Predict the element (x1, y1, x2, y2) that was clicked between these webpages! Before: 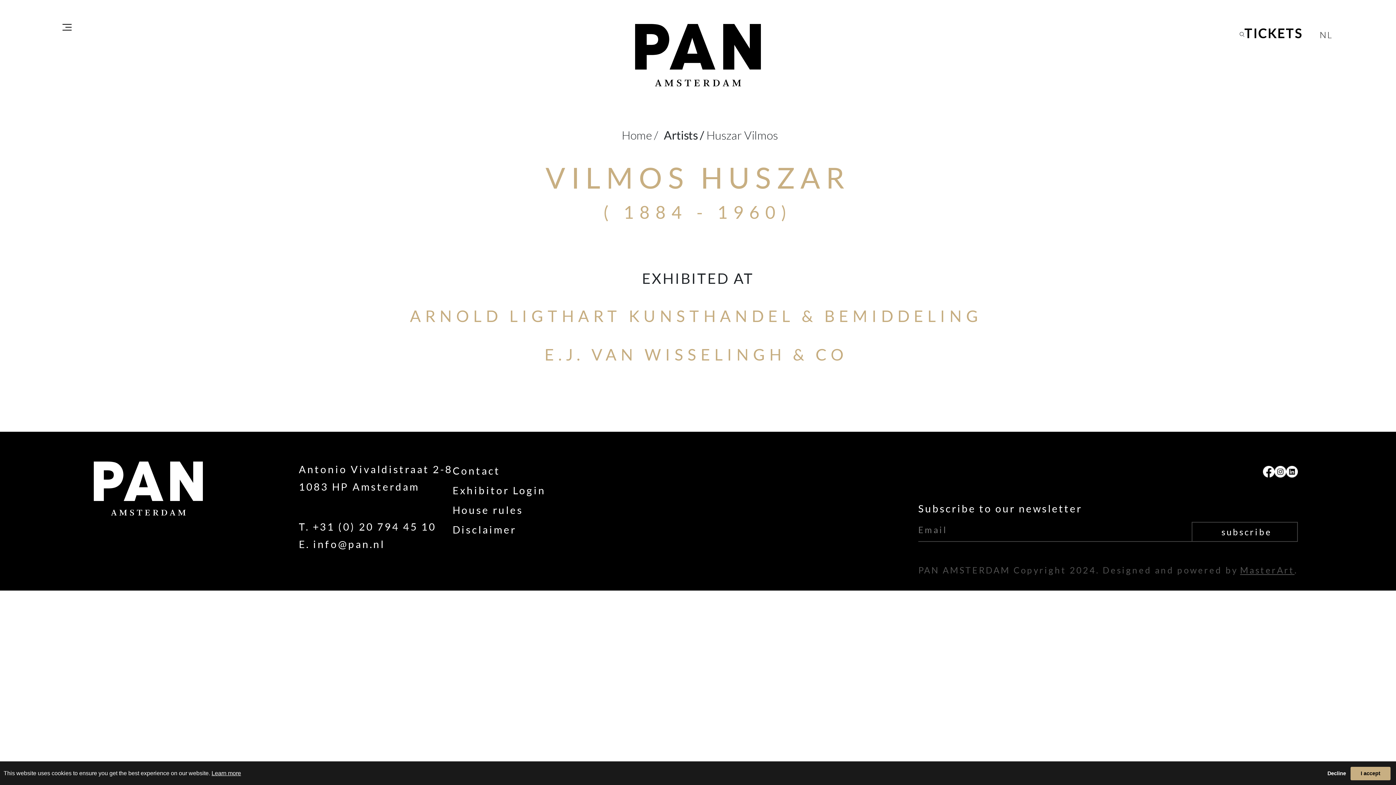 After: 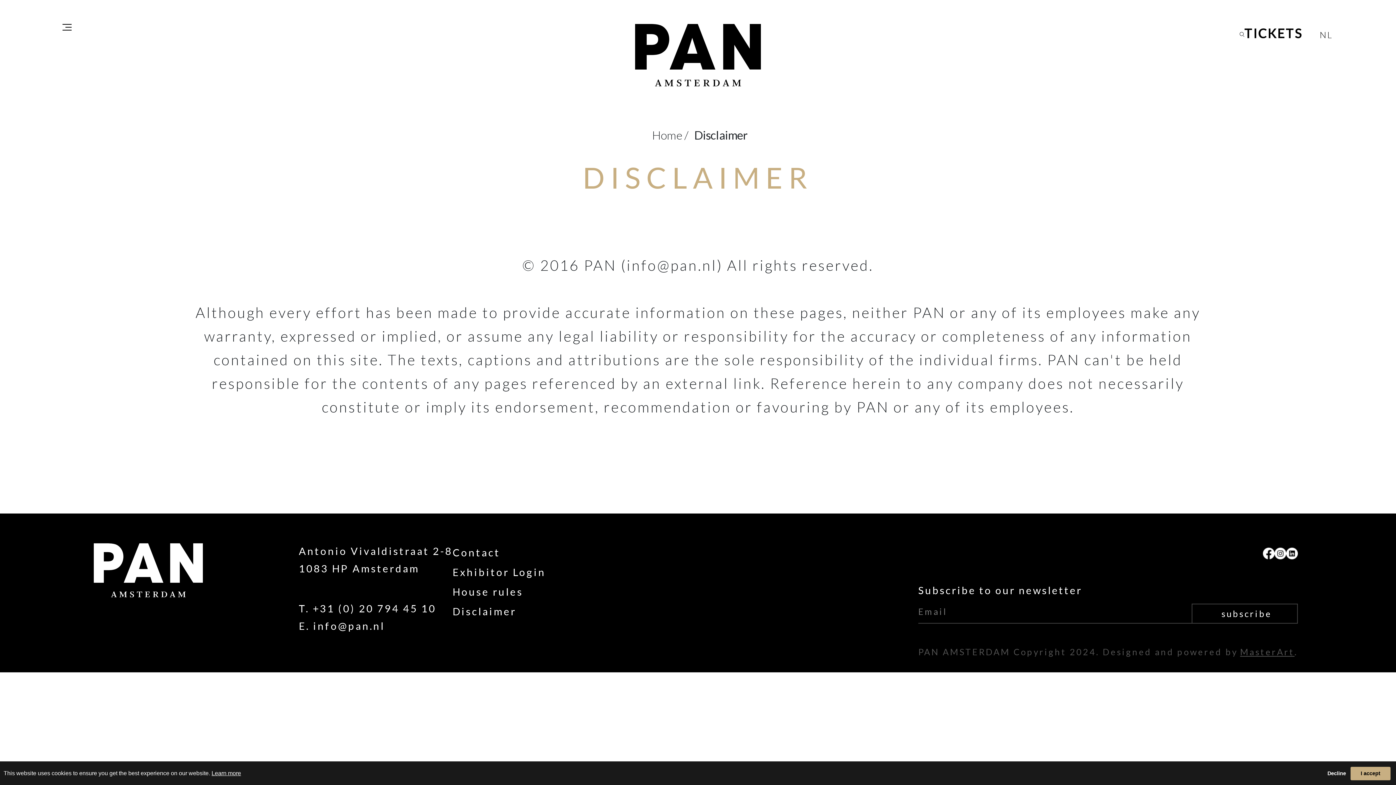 Action: bbox: (452, 523, 516, 535) label: Disclaimer